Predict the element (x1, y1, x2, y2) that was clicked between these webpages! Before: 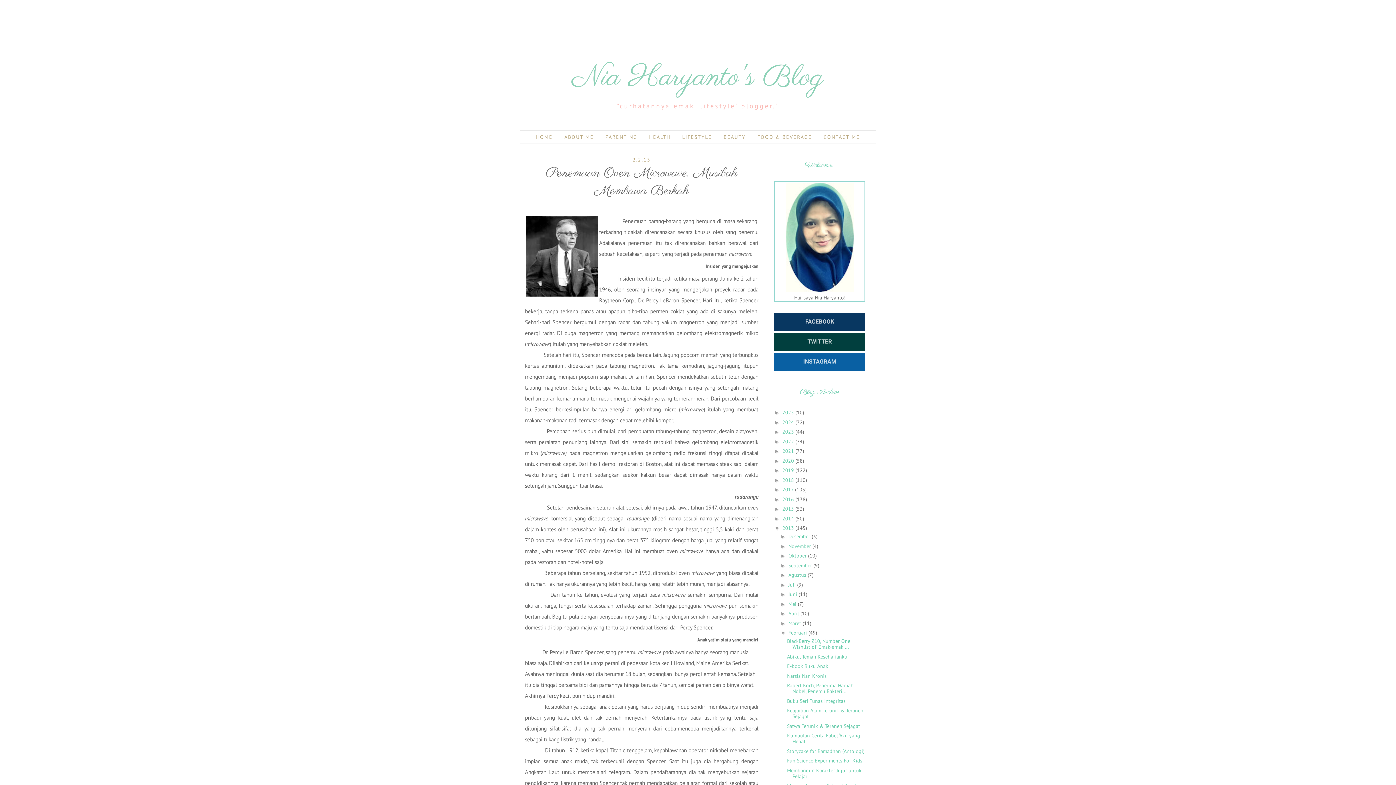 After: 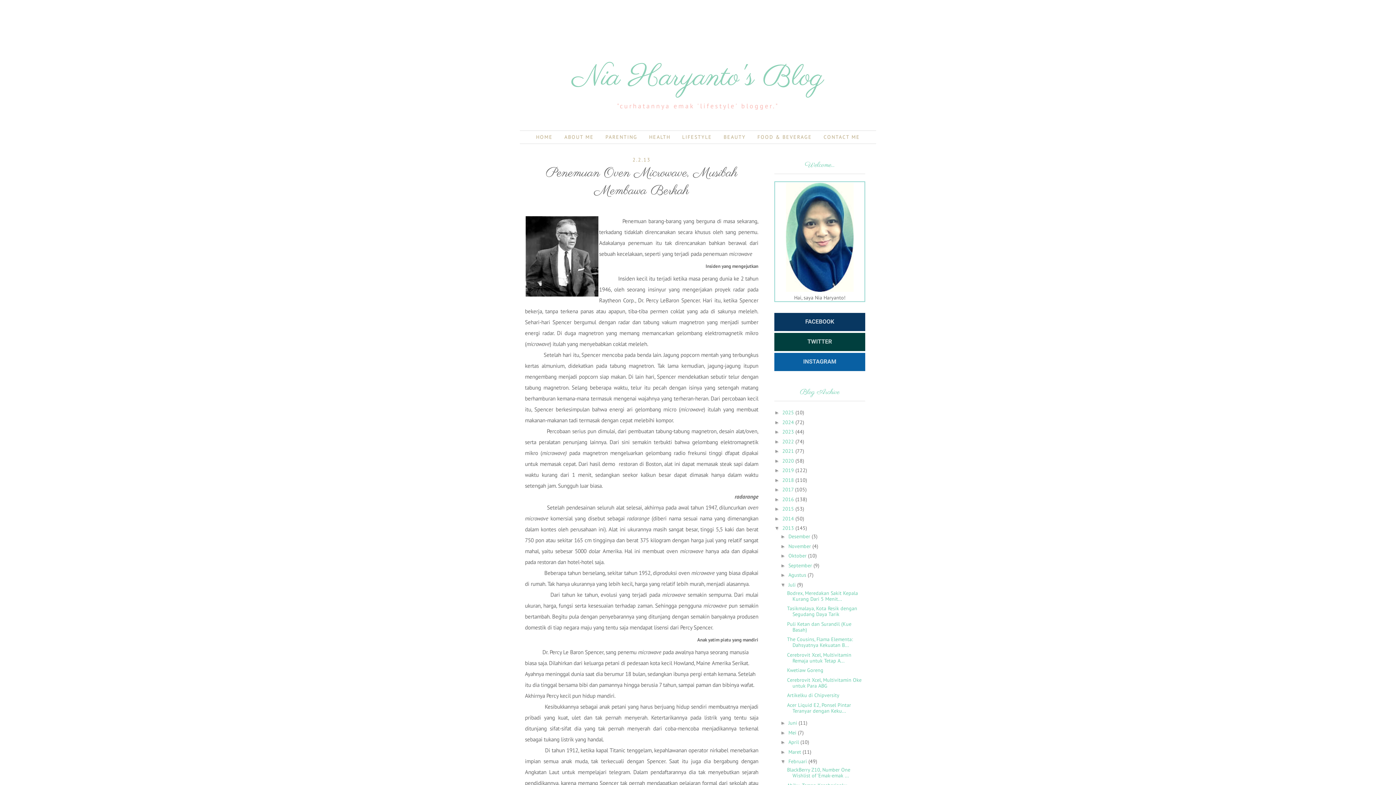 Action: bbox: (780, 582, 788, 587) label: ►  